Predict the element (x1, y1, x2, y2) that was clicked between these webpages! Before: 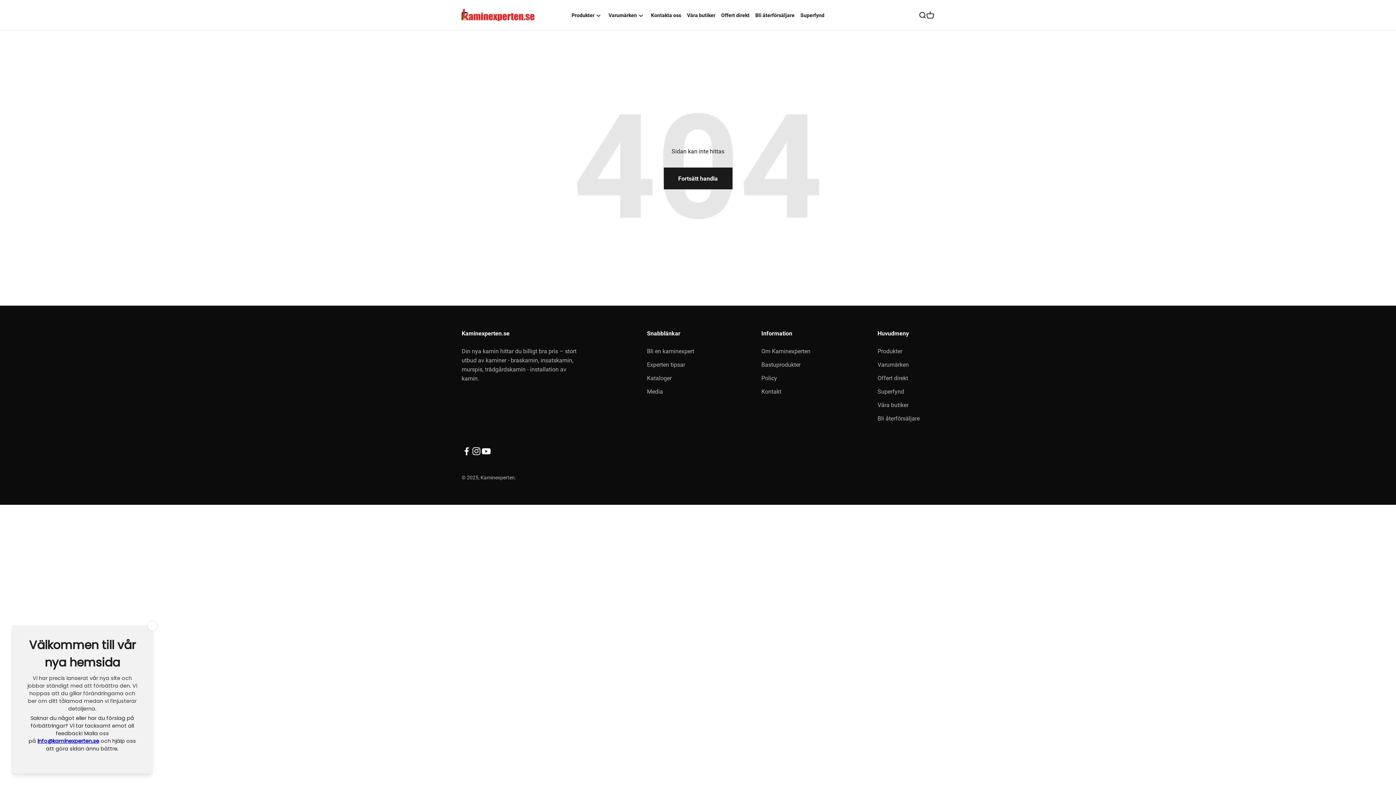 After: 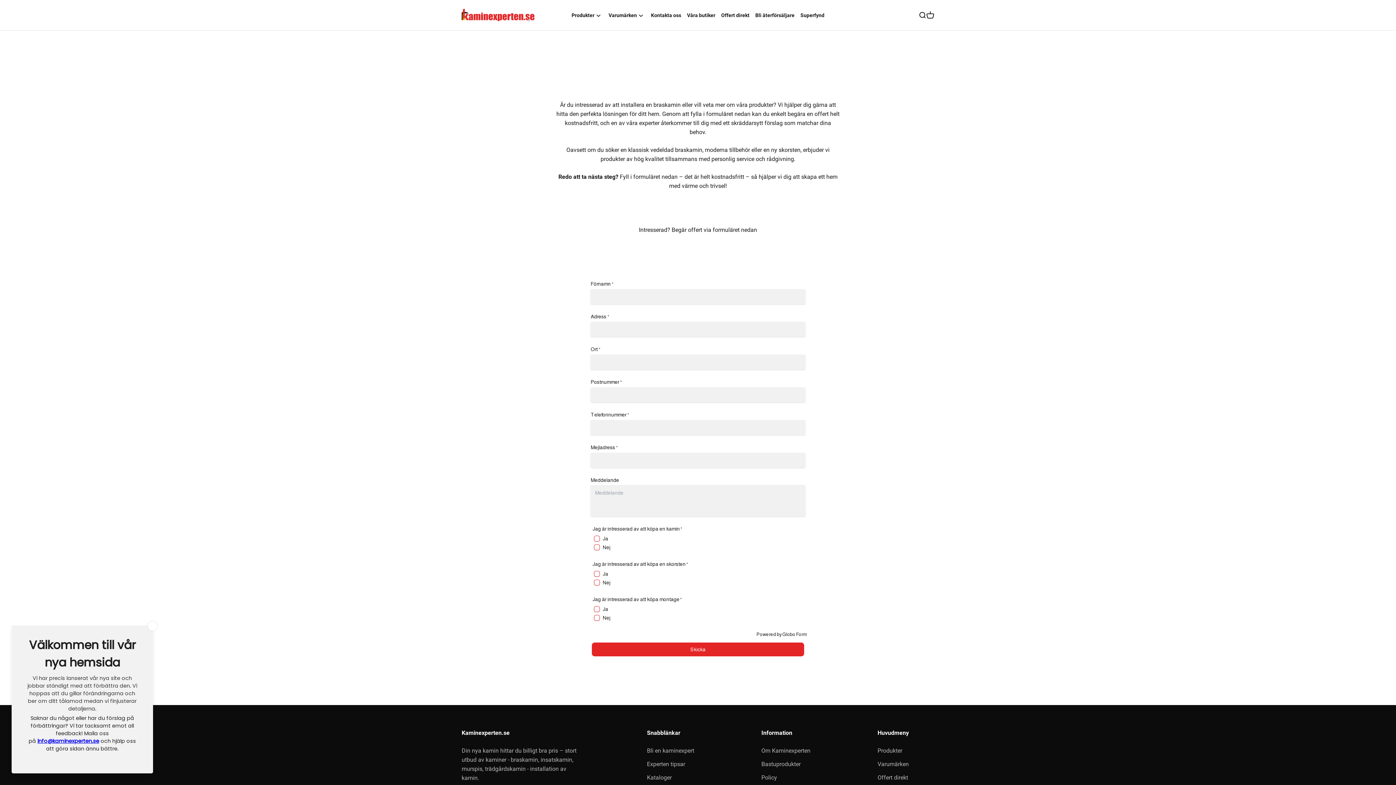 Action: bbox: (877, 373, 908, 382) label: Offert direkt